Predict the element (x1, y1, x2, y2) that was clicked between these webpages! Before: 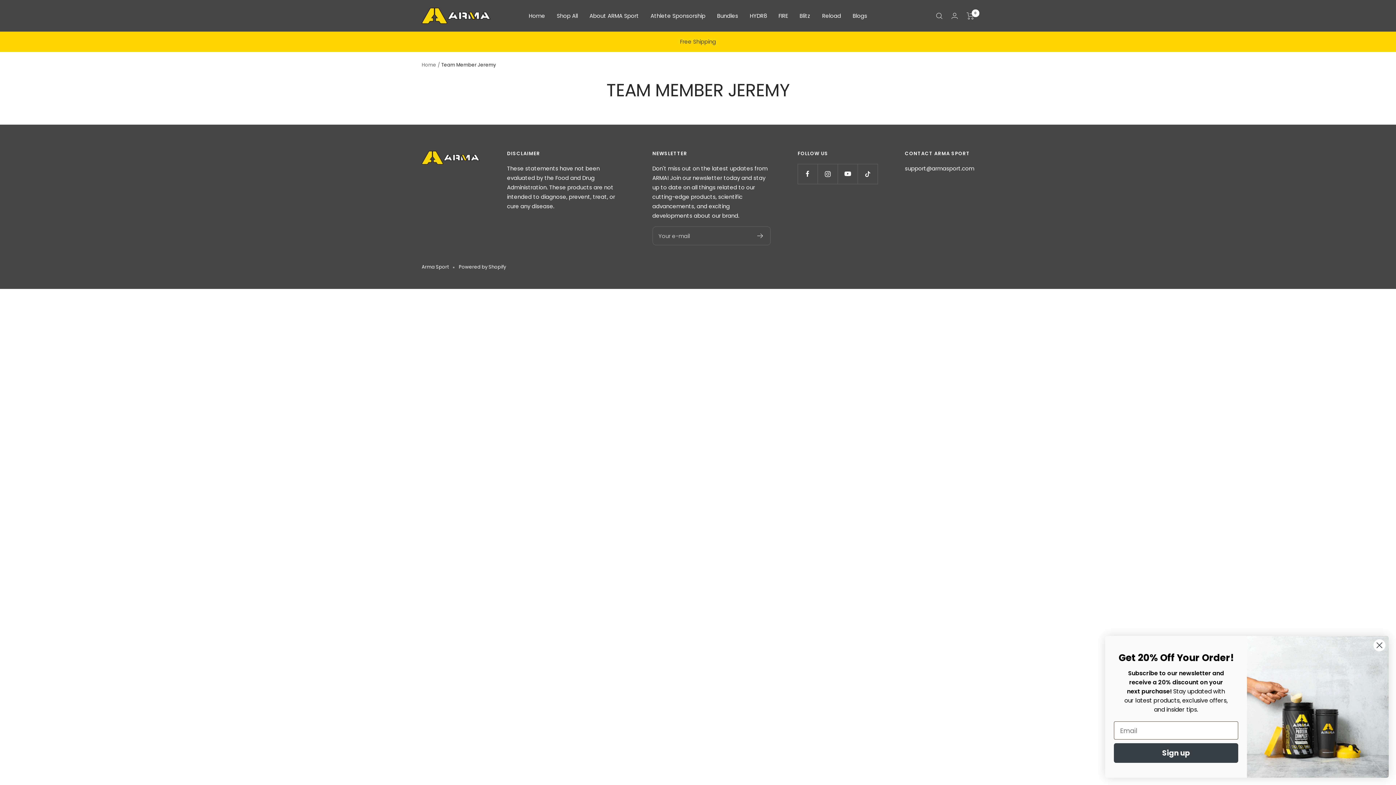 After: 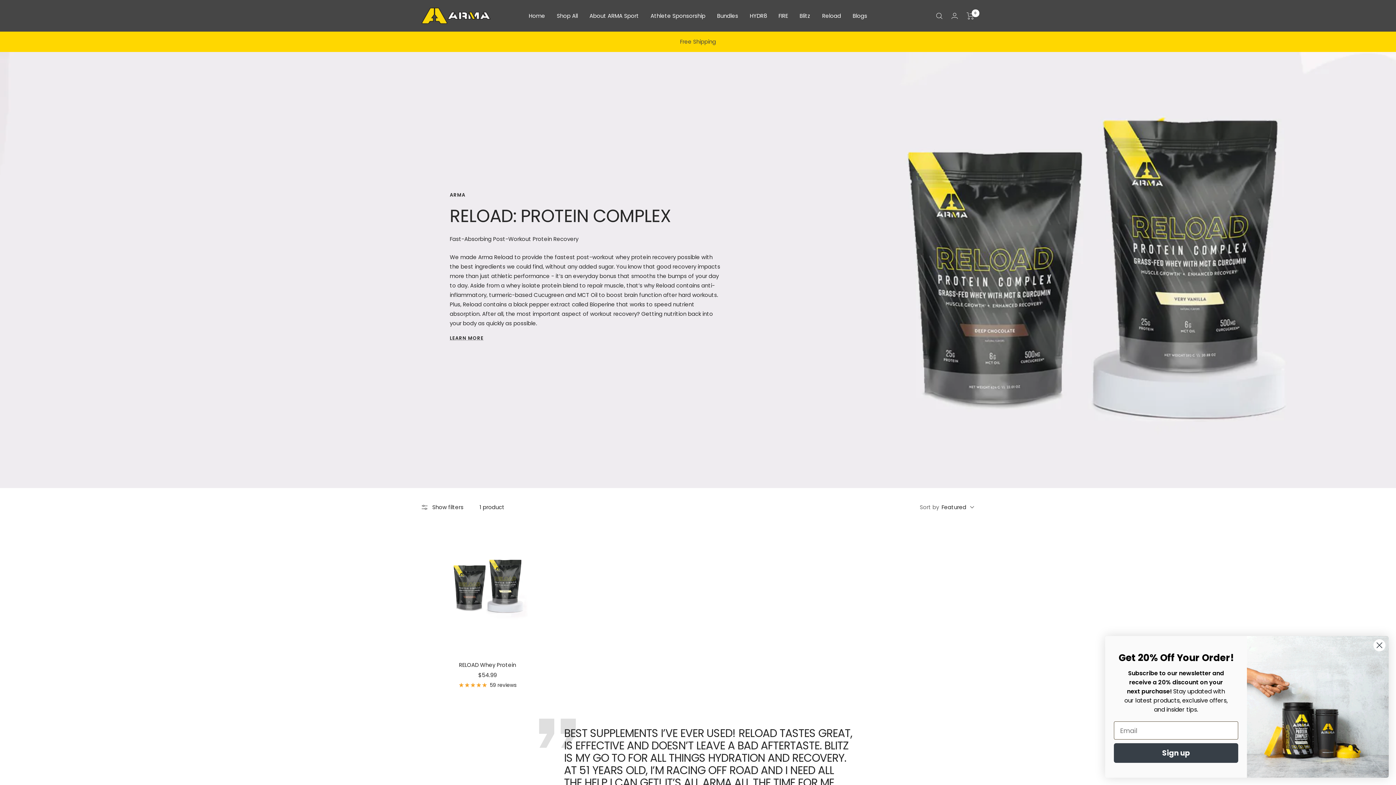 Action: label: Reload bbox: (822, 11, 841, 20)